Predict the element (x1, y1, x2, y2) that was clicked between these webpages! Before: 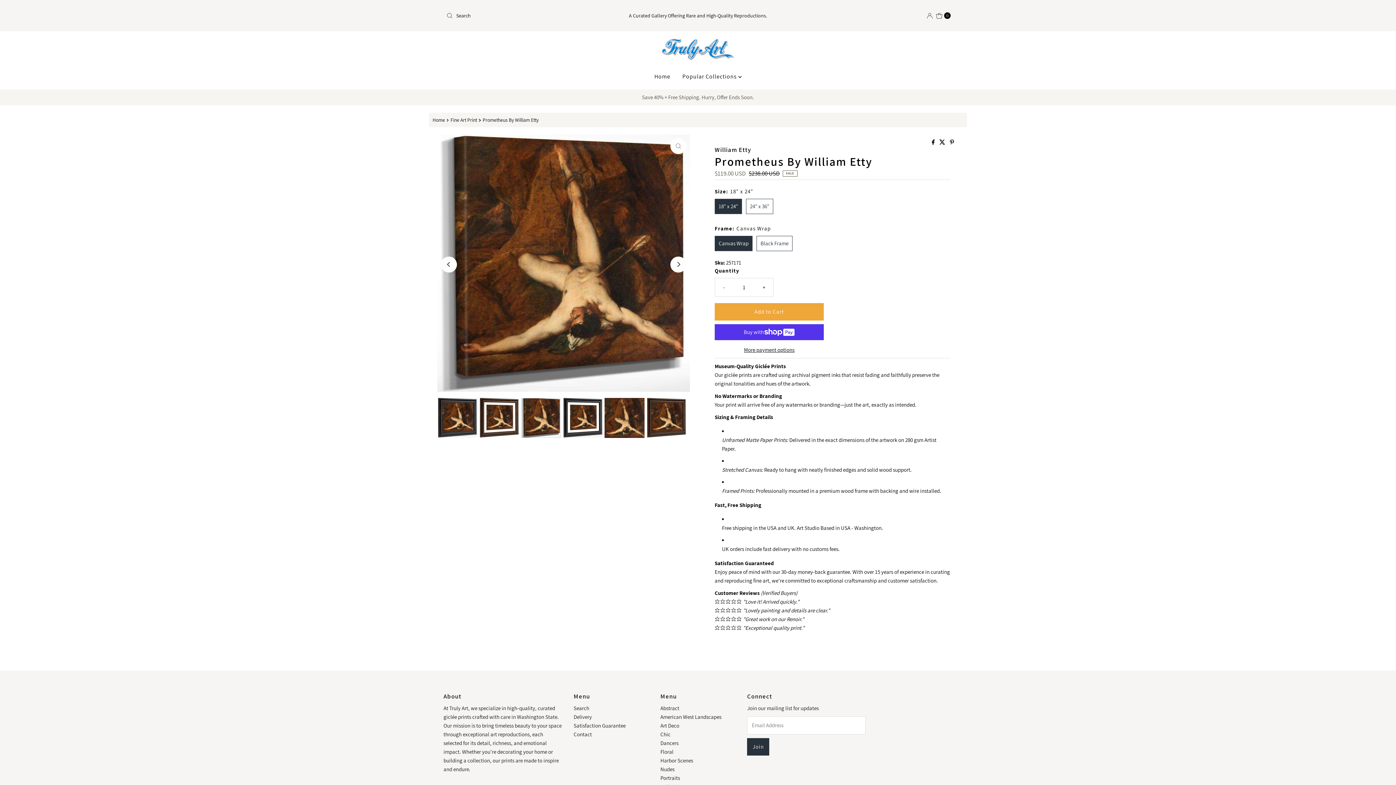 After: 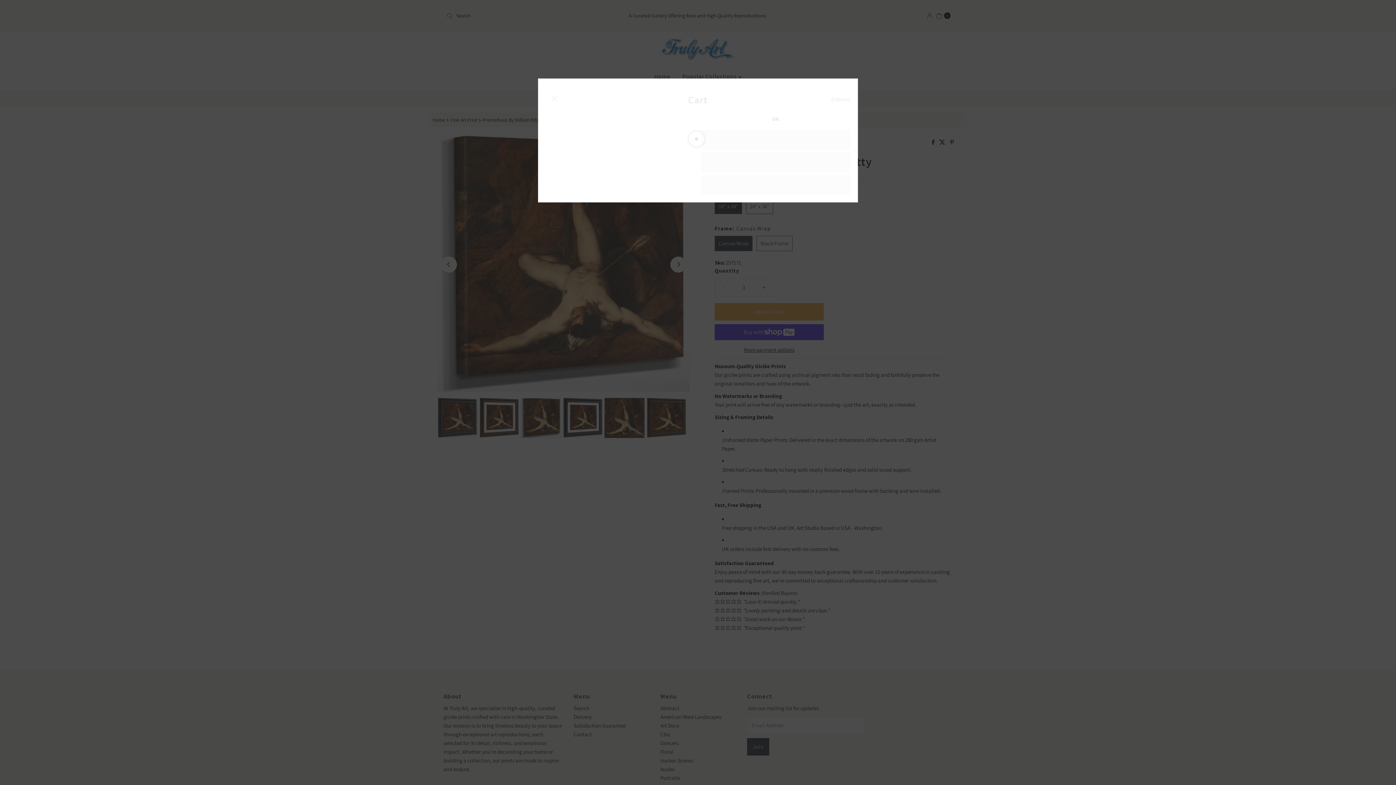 Action: bbox: (936, 6, 950, 24) label: Open cart